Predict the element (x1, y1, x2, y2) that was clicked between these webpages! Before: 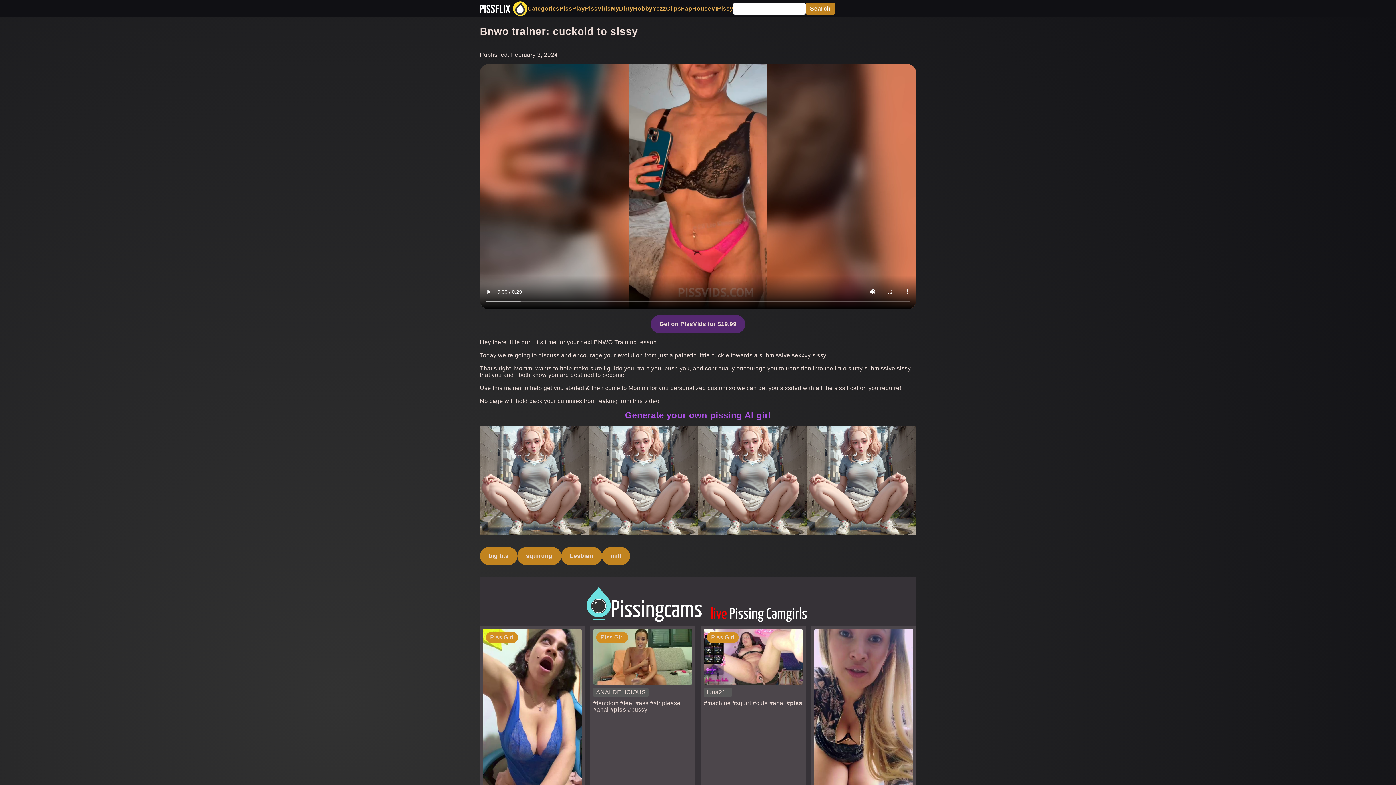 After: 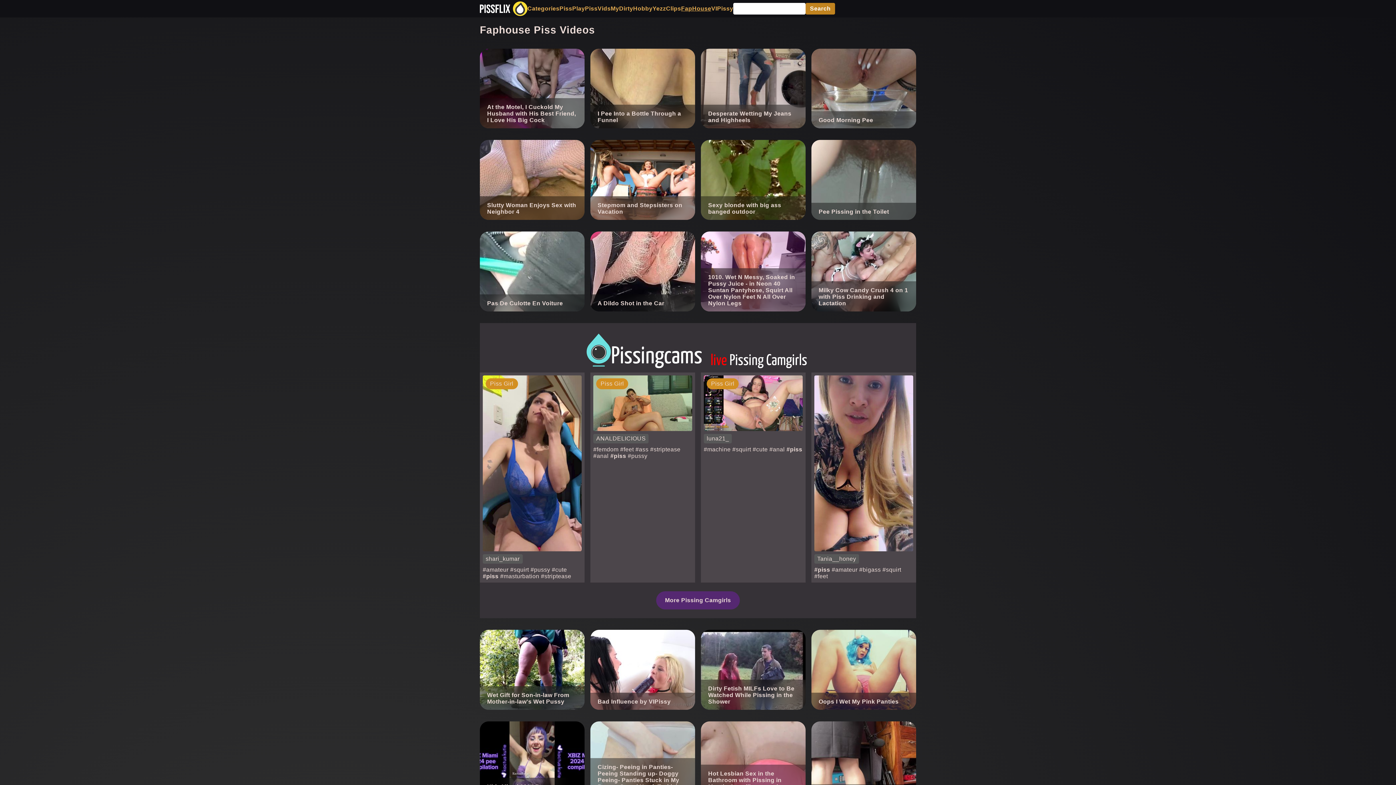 Action: bbox: (681, 5, 711, 12) label: FapHouse